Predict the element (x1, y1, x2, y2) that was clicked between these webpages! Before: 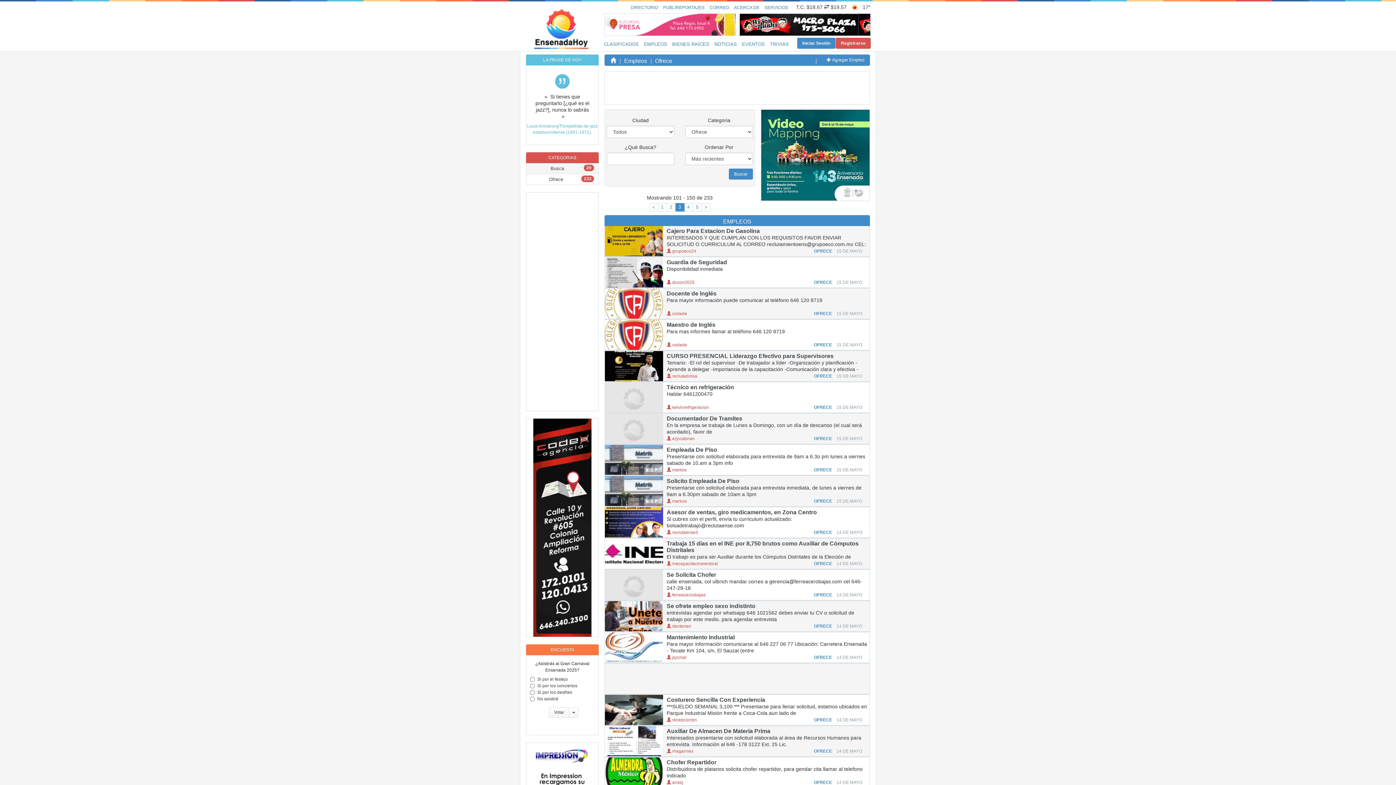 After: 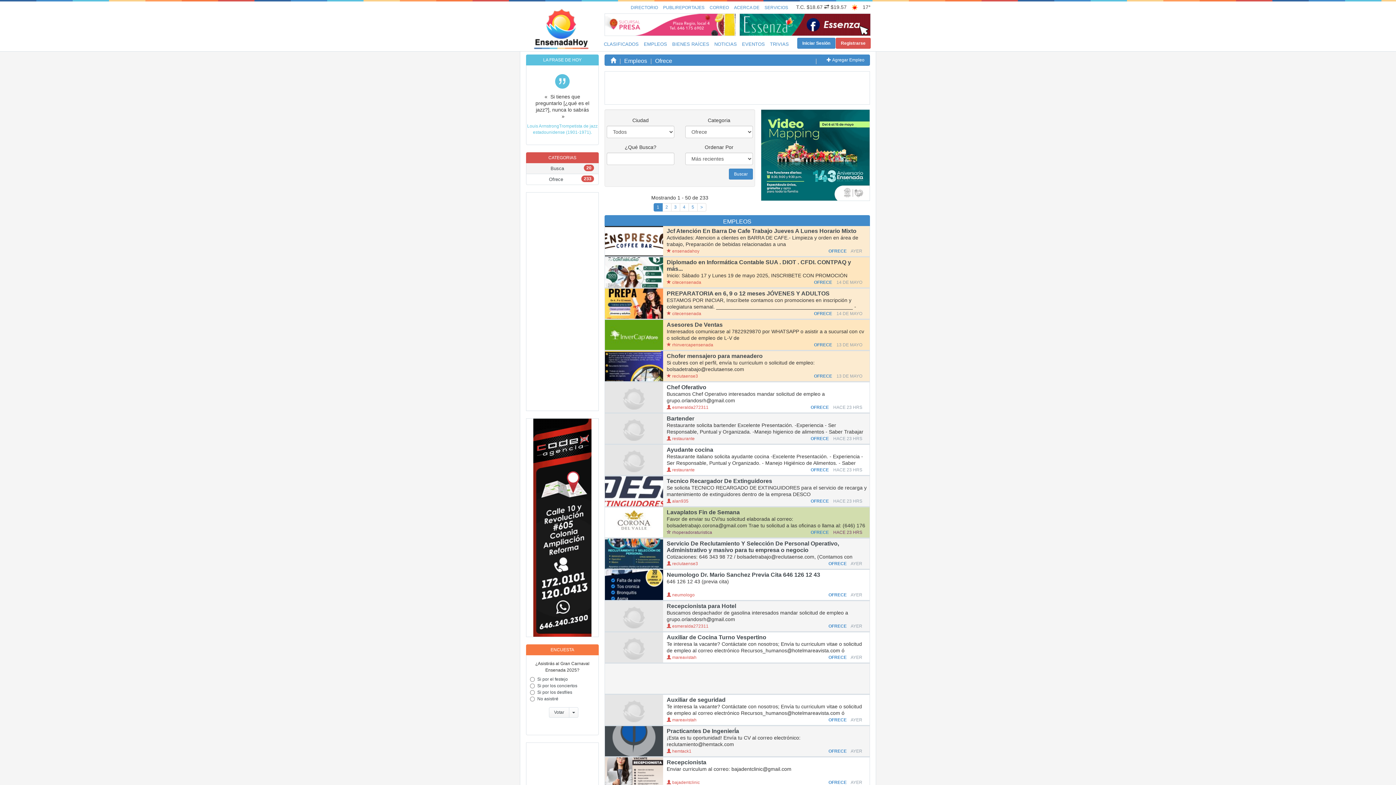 Action: label: OFRECE  bbox: (814, 248, 833, 253)